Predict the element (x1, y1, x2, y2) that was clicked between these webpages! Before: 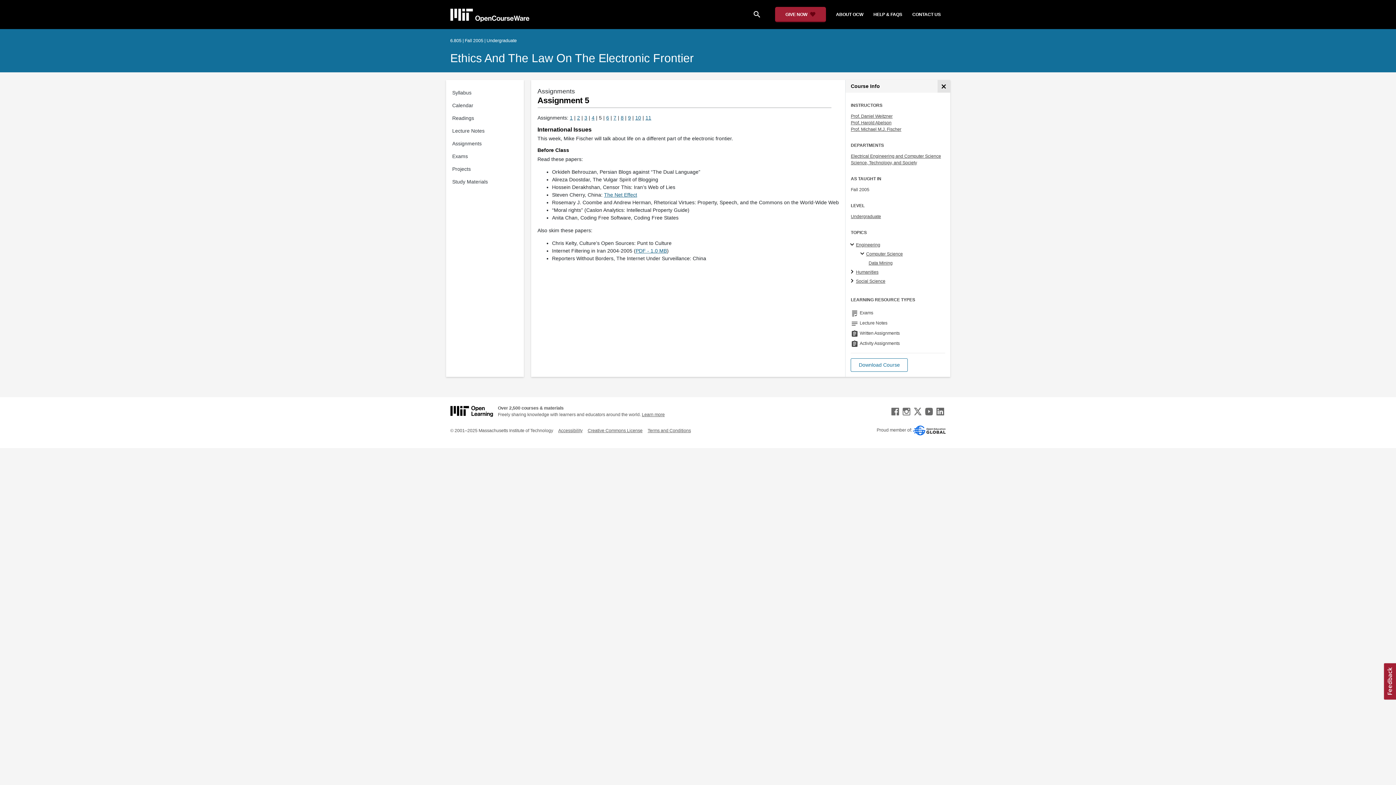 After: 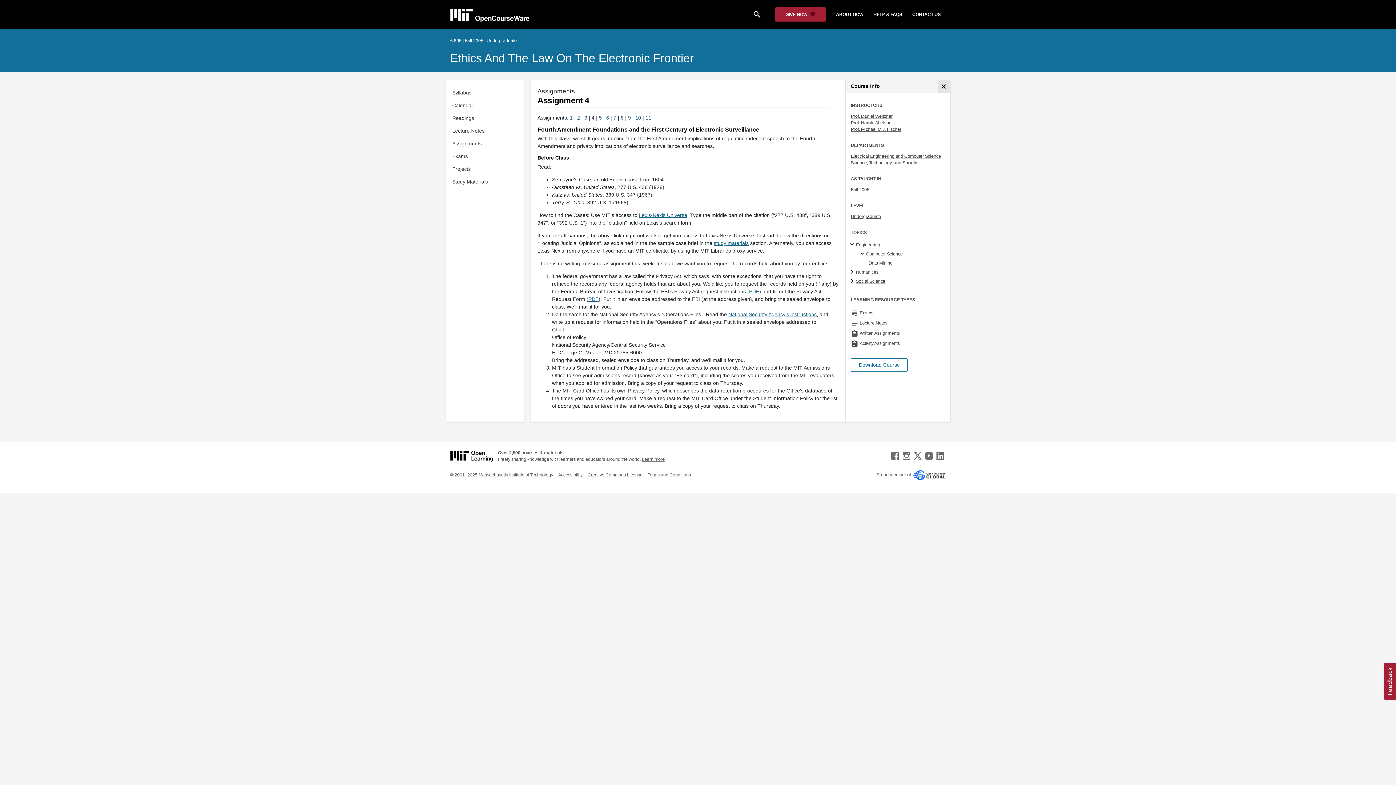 Action: label: 4 bbox: (591, 114, 594, 120)